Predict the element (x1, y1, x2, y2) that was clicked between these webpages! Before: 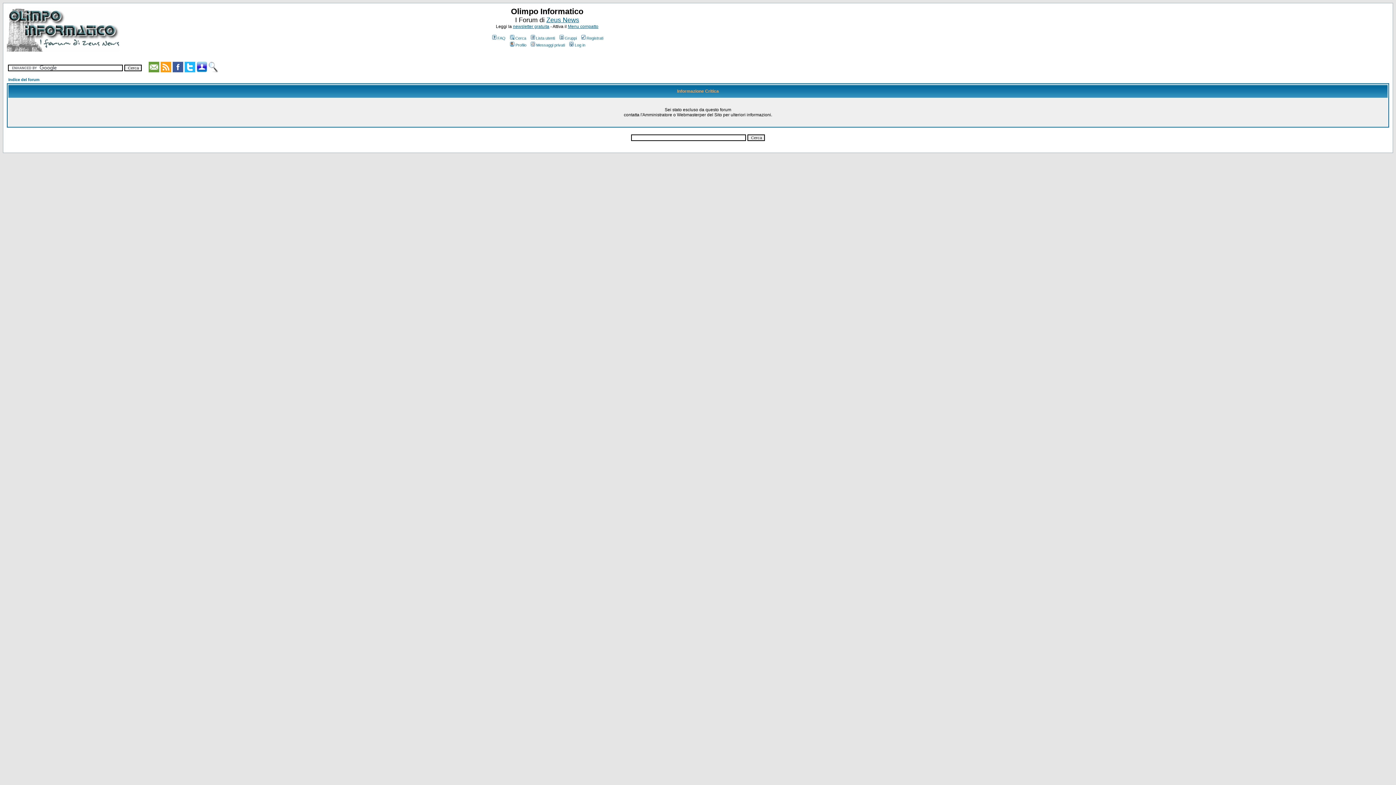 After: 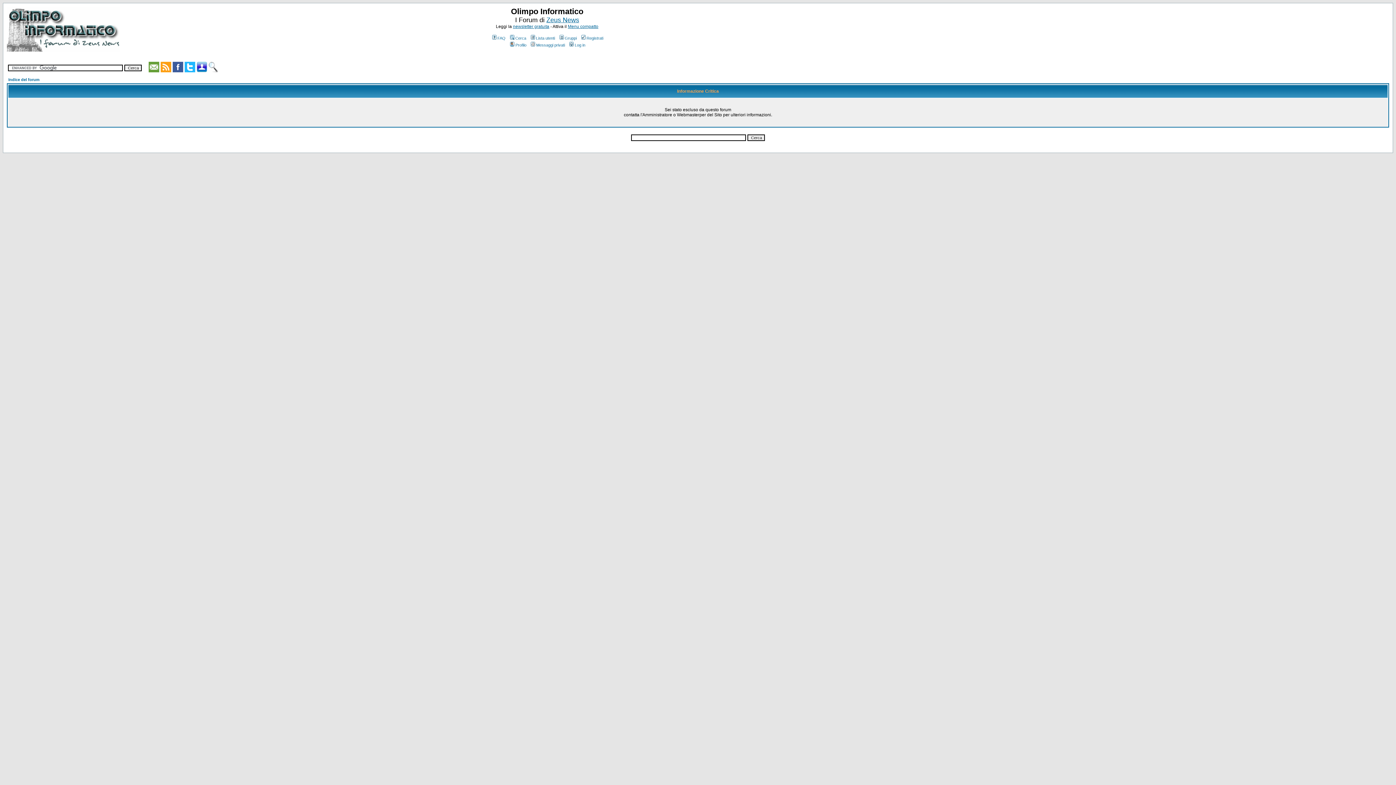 Action: bbox: (529, 42, 565, 47) label: Messaggi privati